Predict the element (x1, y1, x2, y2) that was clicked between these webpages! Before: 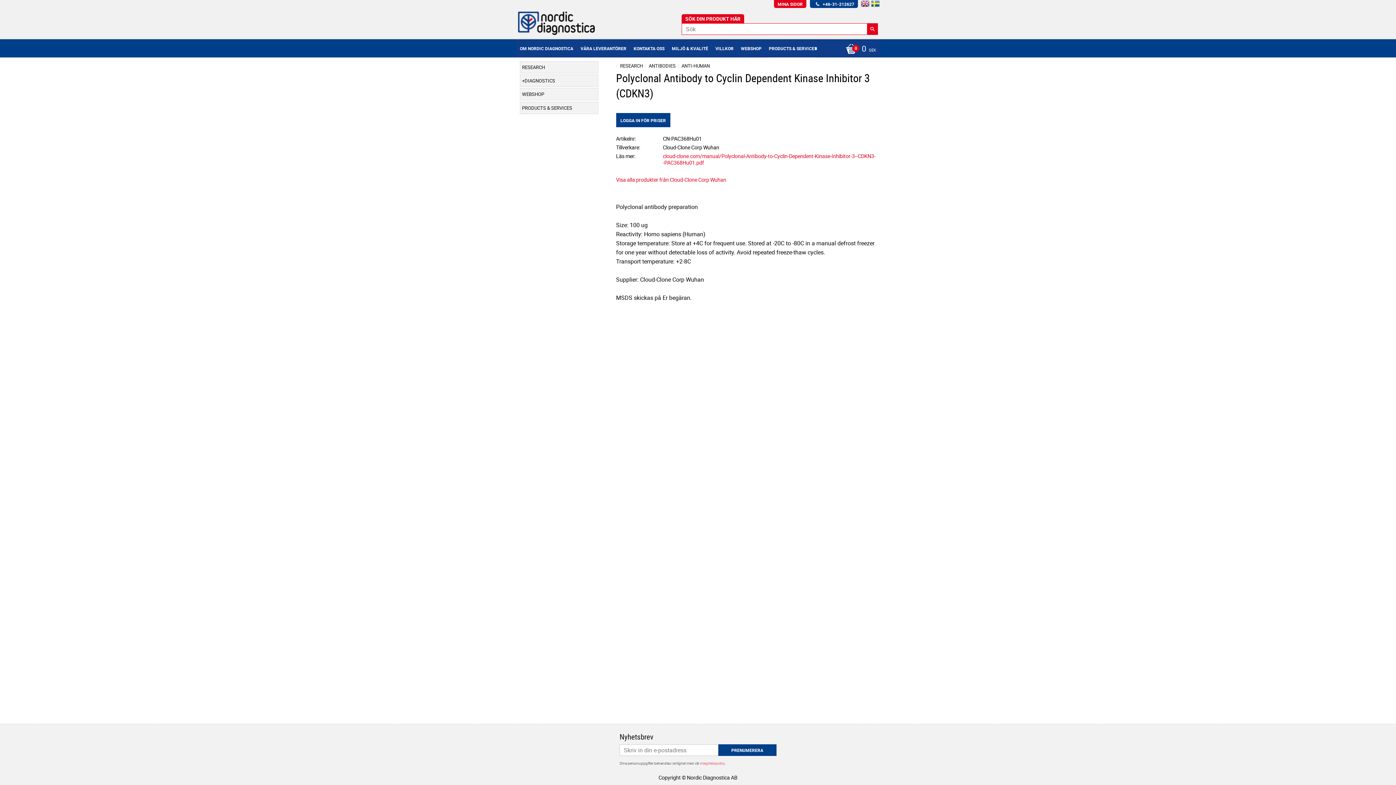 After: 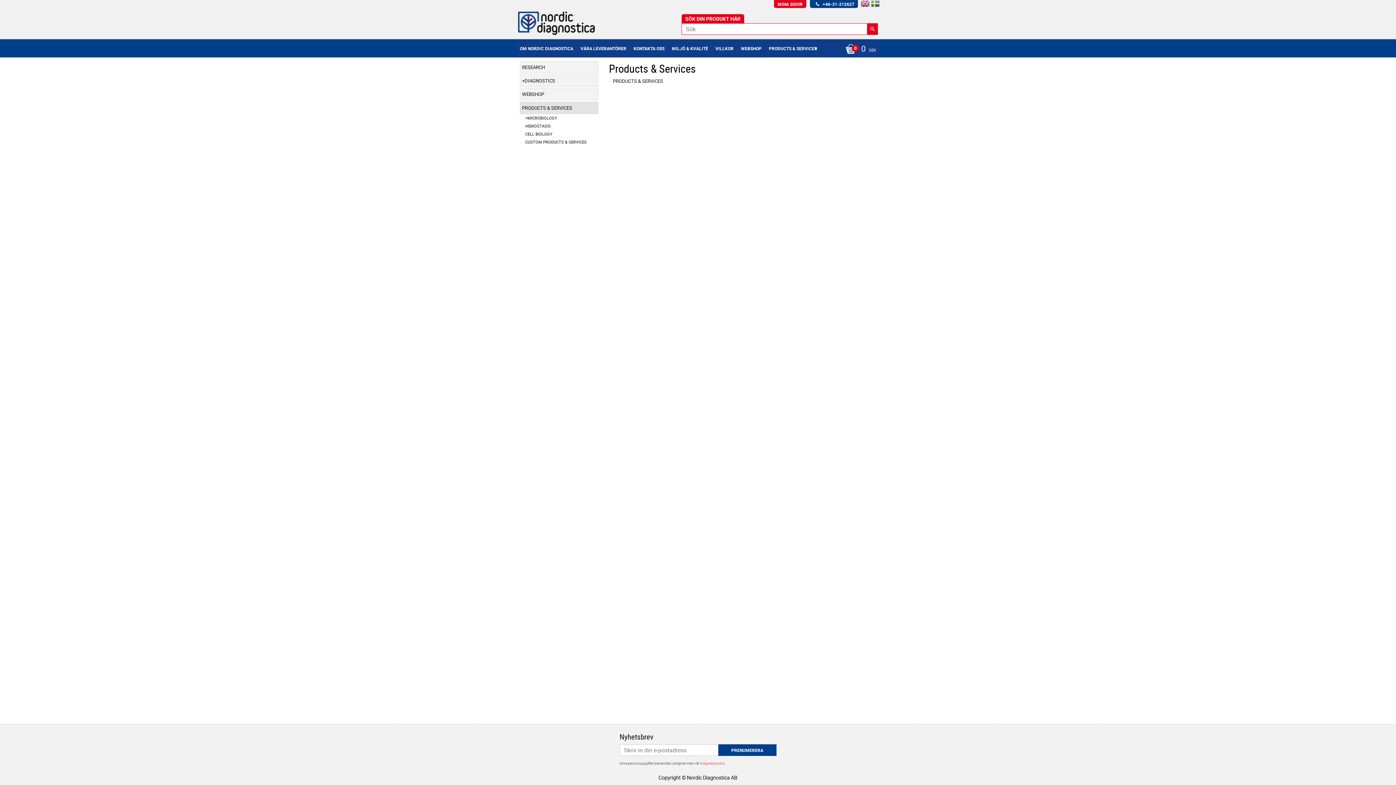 Action: label: PRODUCTS & SERVICES bbox: (769, 39, 817, 58)